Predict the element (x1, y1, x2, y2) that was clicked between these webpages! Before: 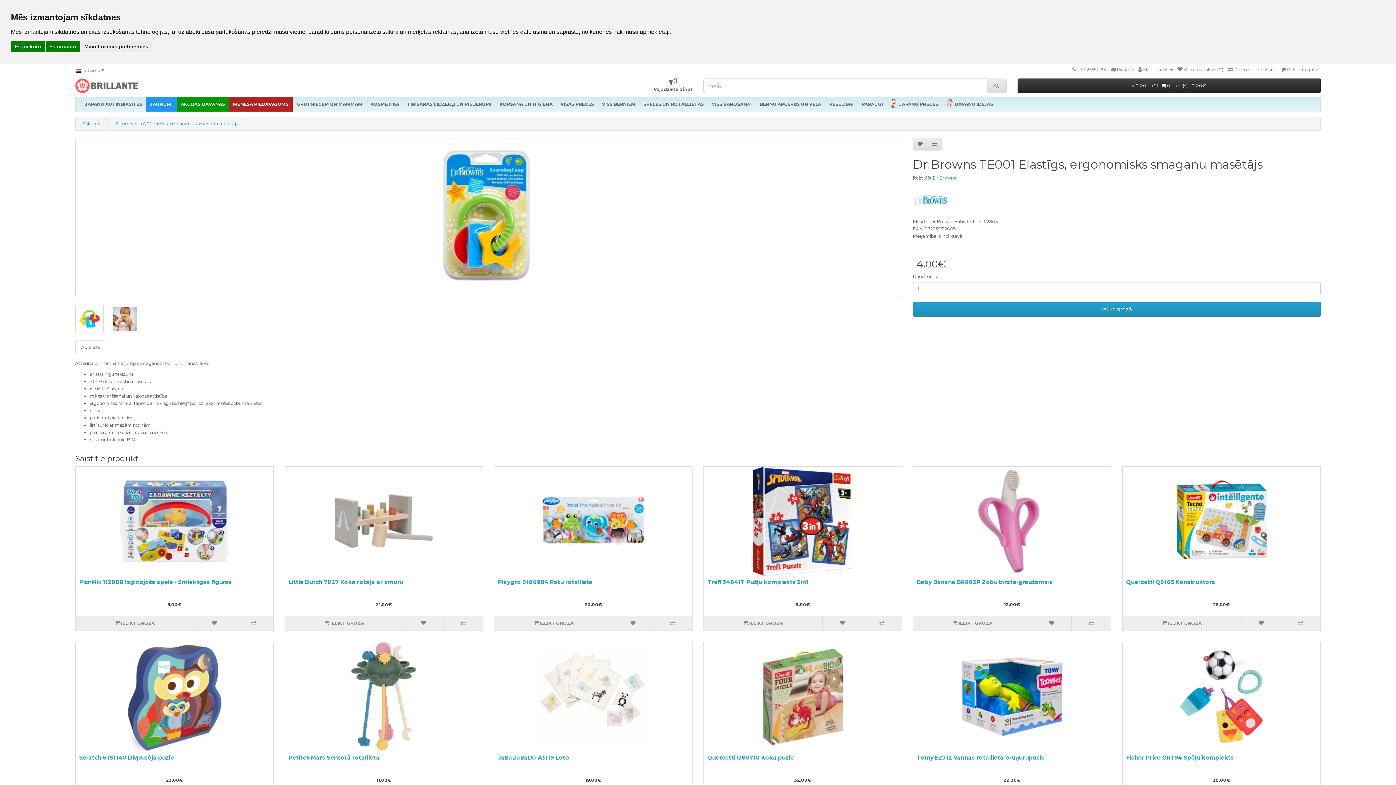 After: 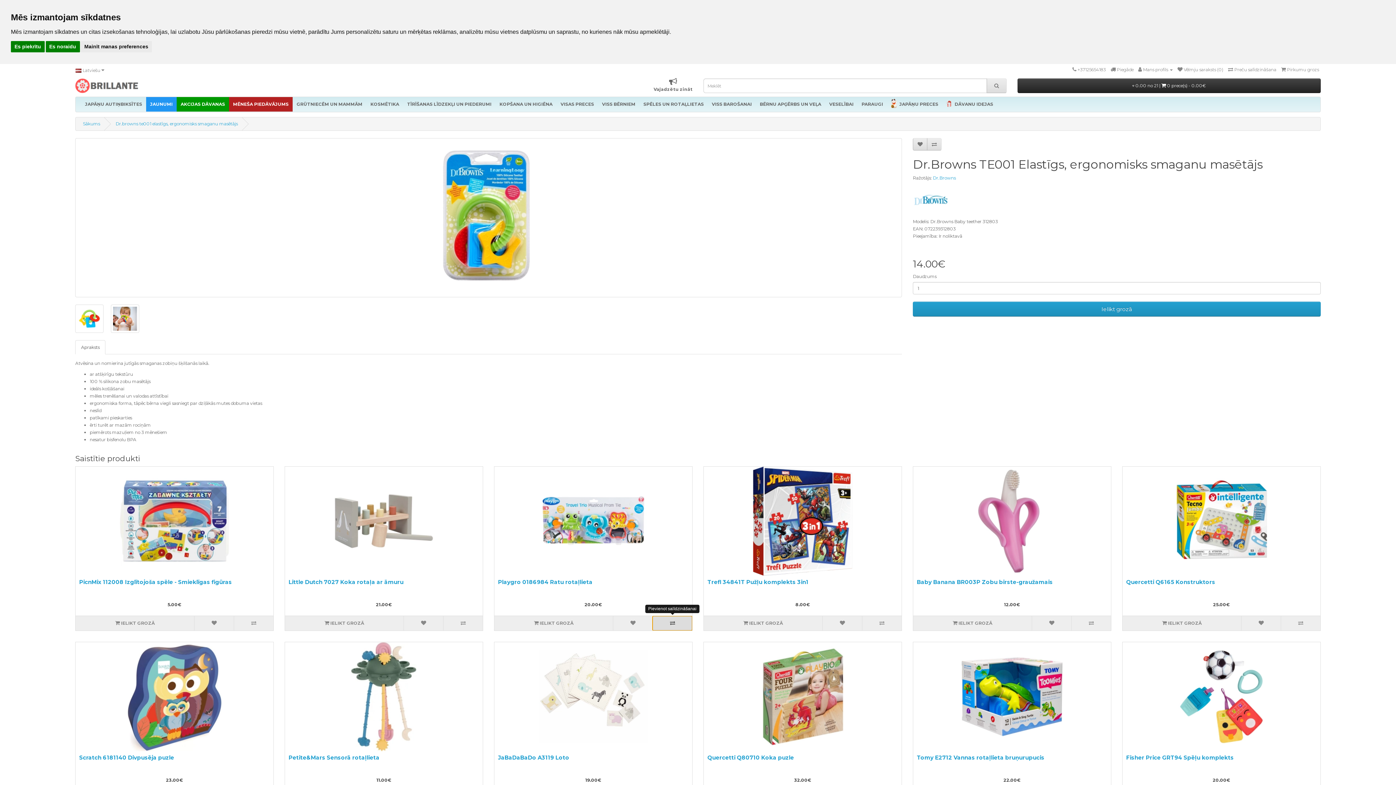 Action: bbox: (652, 616, 692, 631)